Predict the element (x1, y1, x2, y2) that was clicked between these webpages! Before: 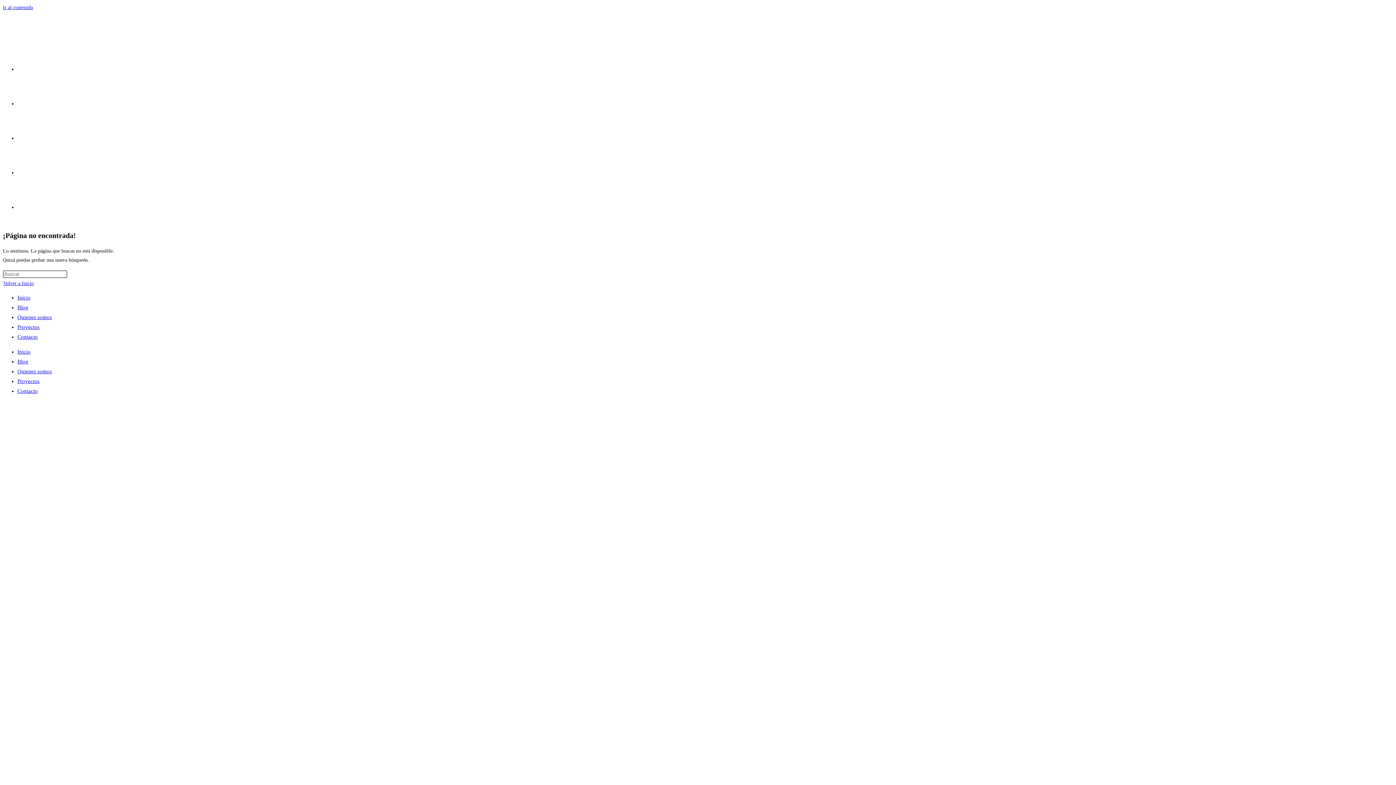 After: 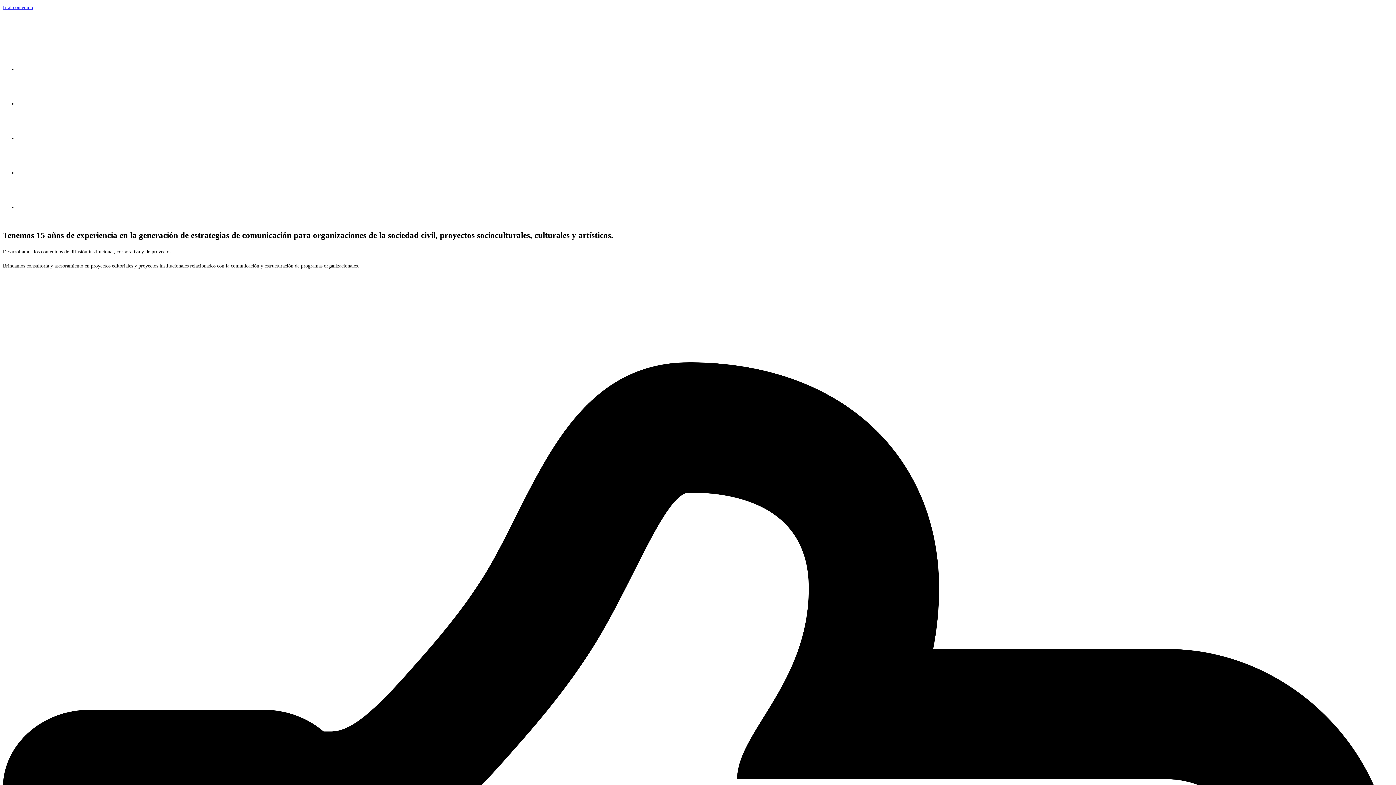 Action: label: Proyectos bbox: (17, 169, 42, 176)